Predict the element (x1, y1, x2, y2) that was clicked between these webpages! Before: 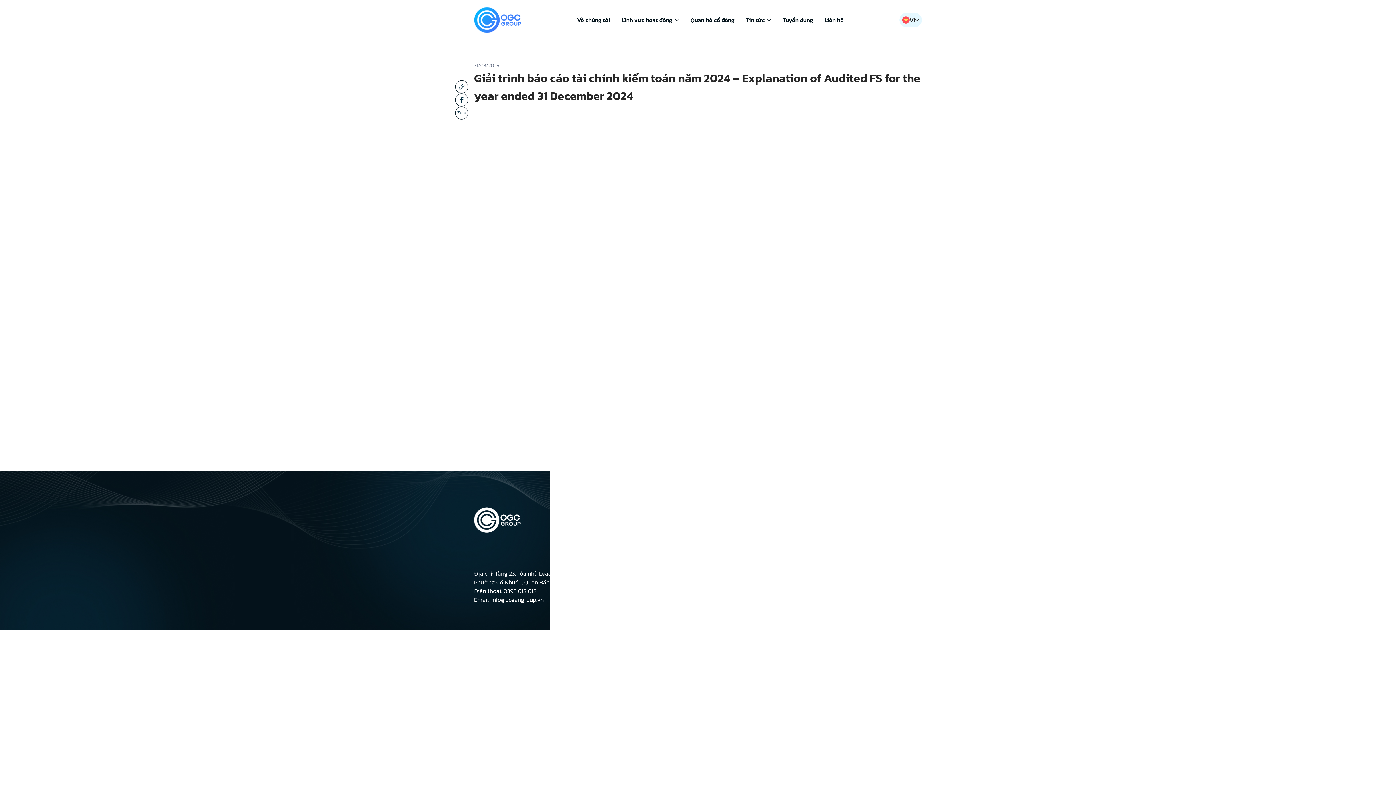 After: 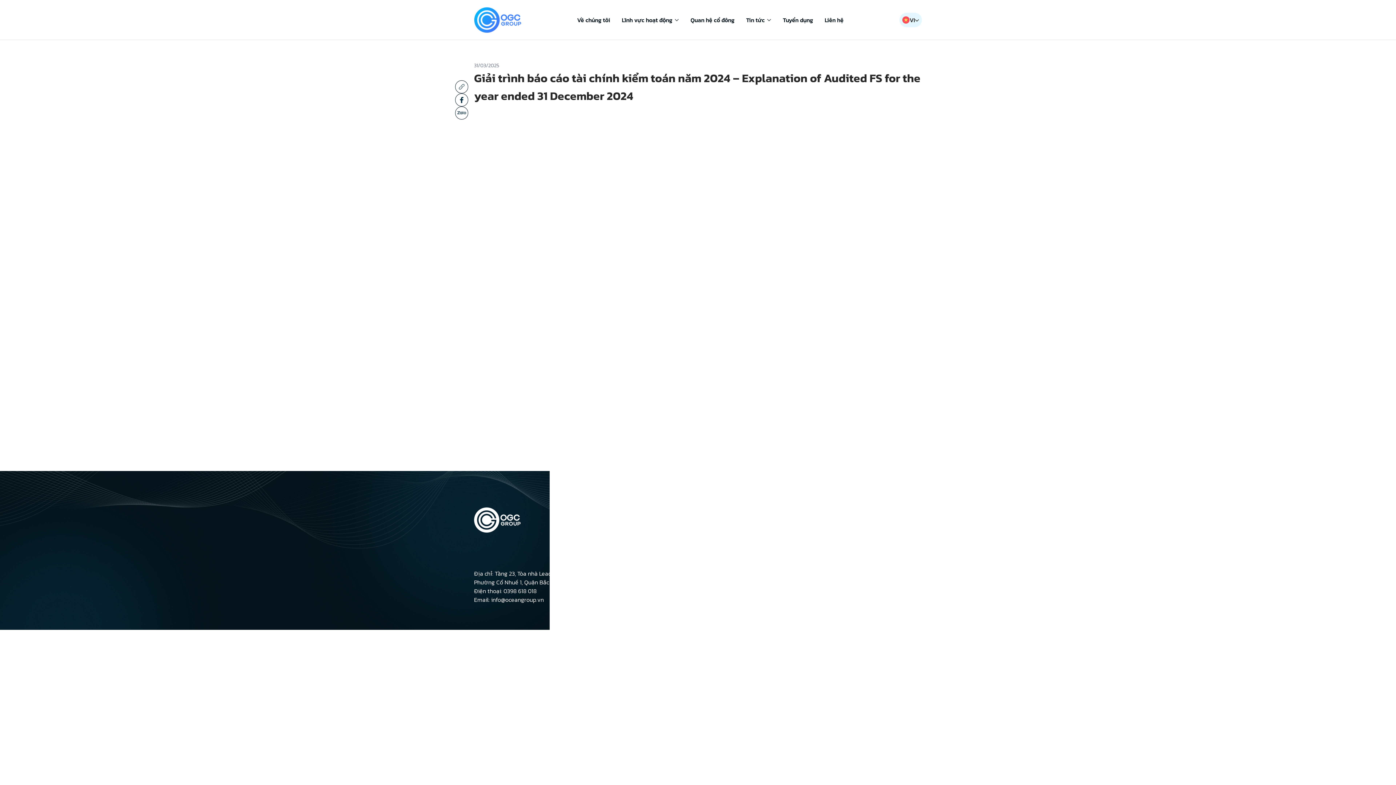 Action: bbox: (896, 569, 909, 582)